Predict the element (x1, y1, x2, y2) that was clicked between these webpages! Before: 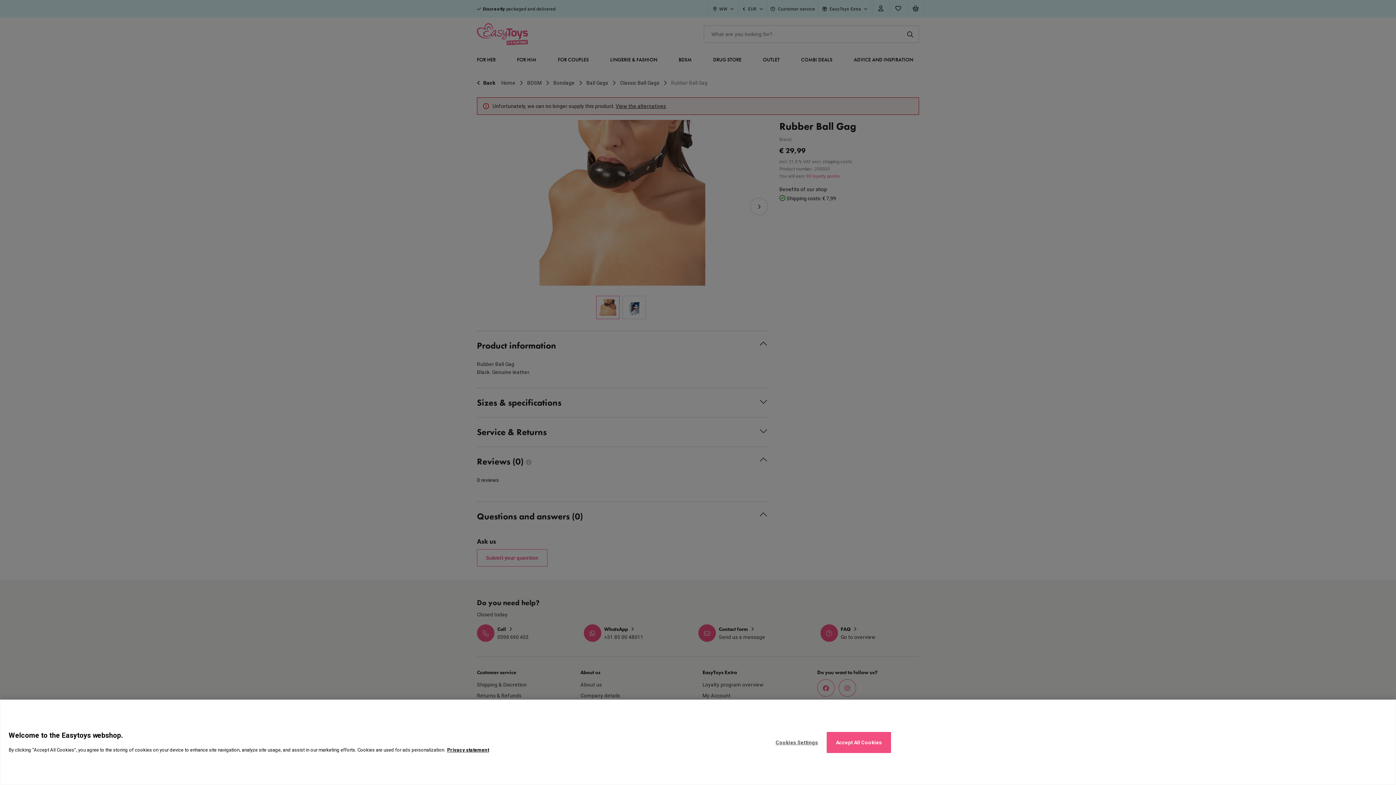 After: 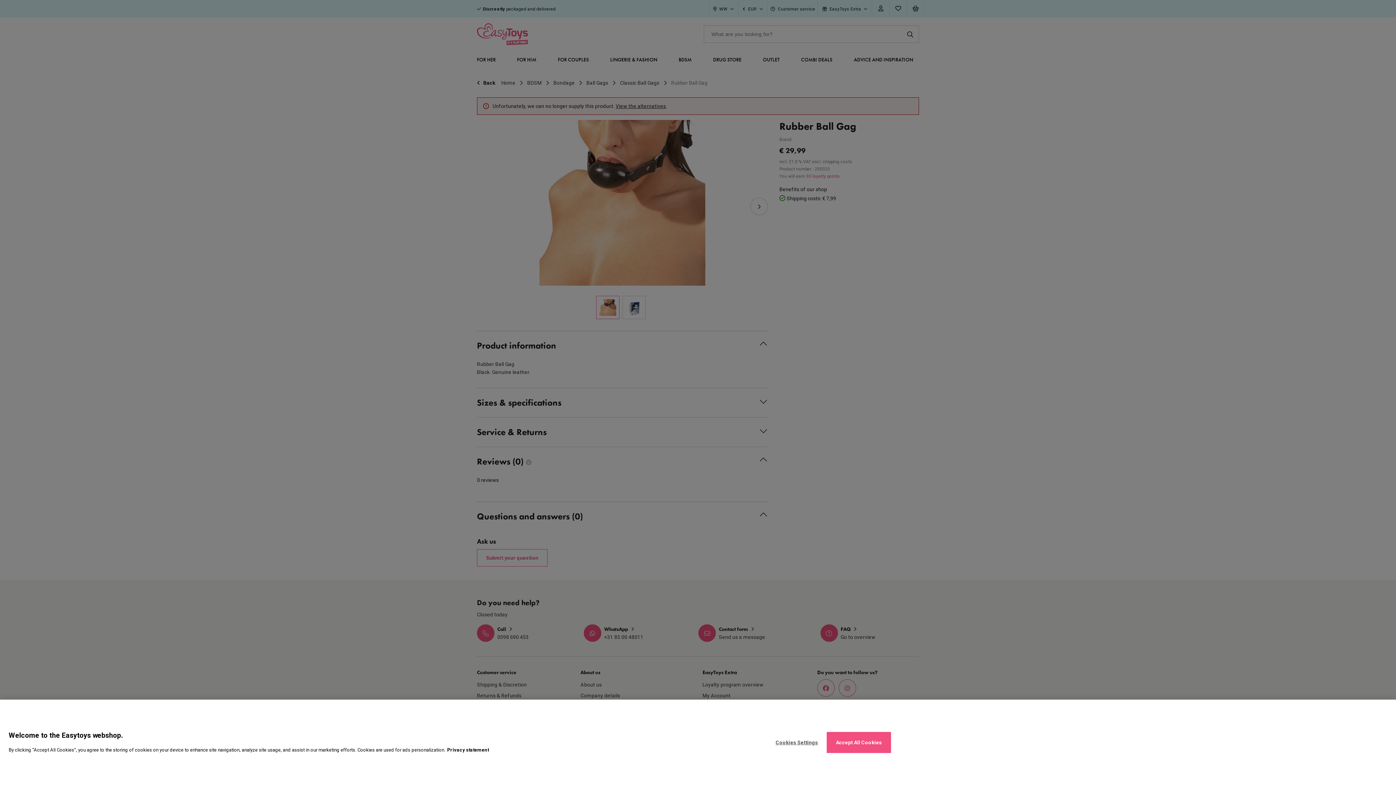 Action: bbox: (447, 747, 489, 753) label: More information about your privacy., opens in a new tab